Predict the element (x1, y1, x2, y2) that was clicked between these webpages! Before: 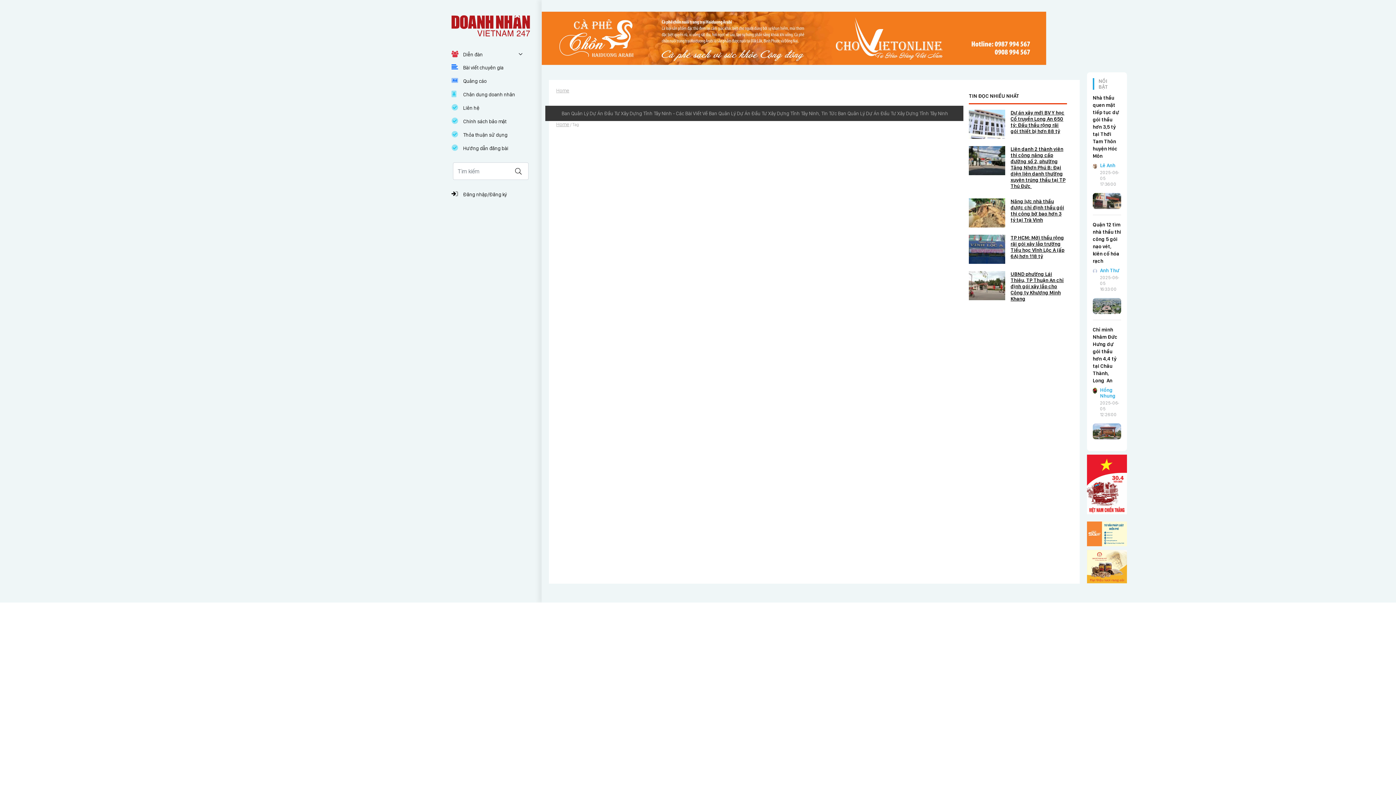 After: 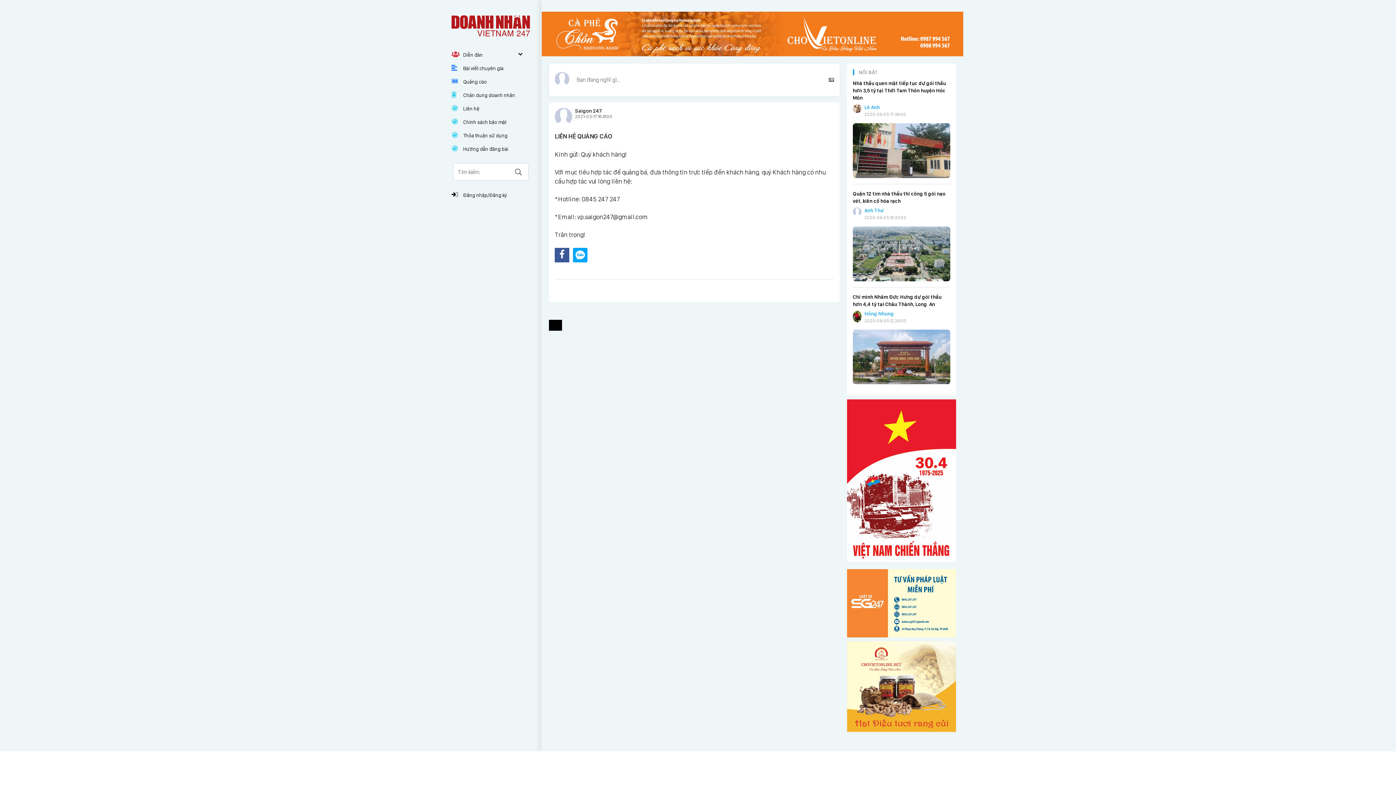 Action: label: Quảng cáo bbox: (451, 74, 530, 87)